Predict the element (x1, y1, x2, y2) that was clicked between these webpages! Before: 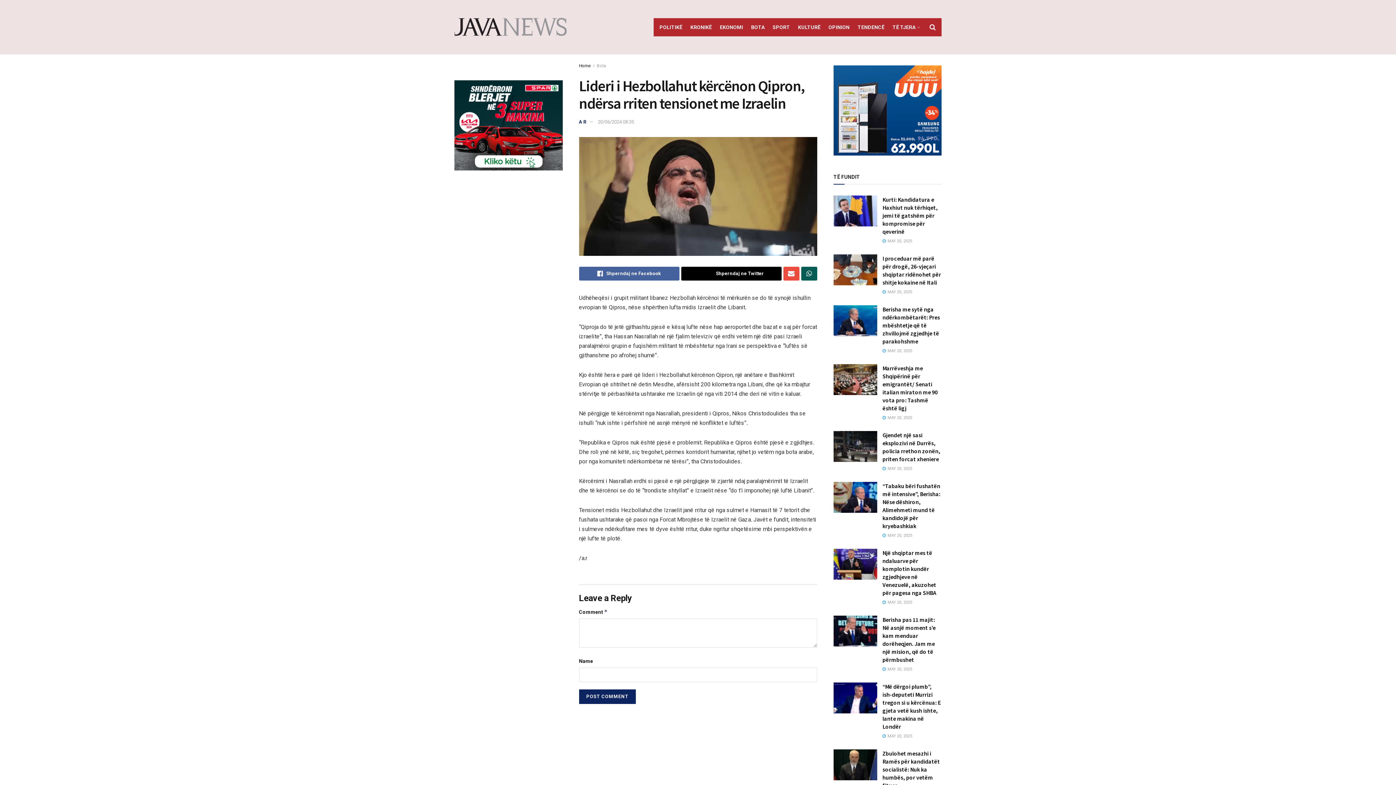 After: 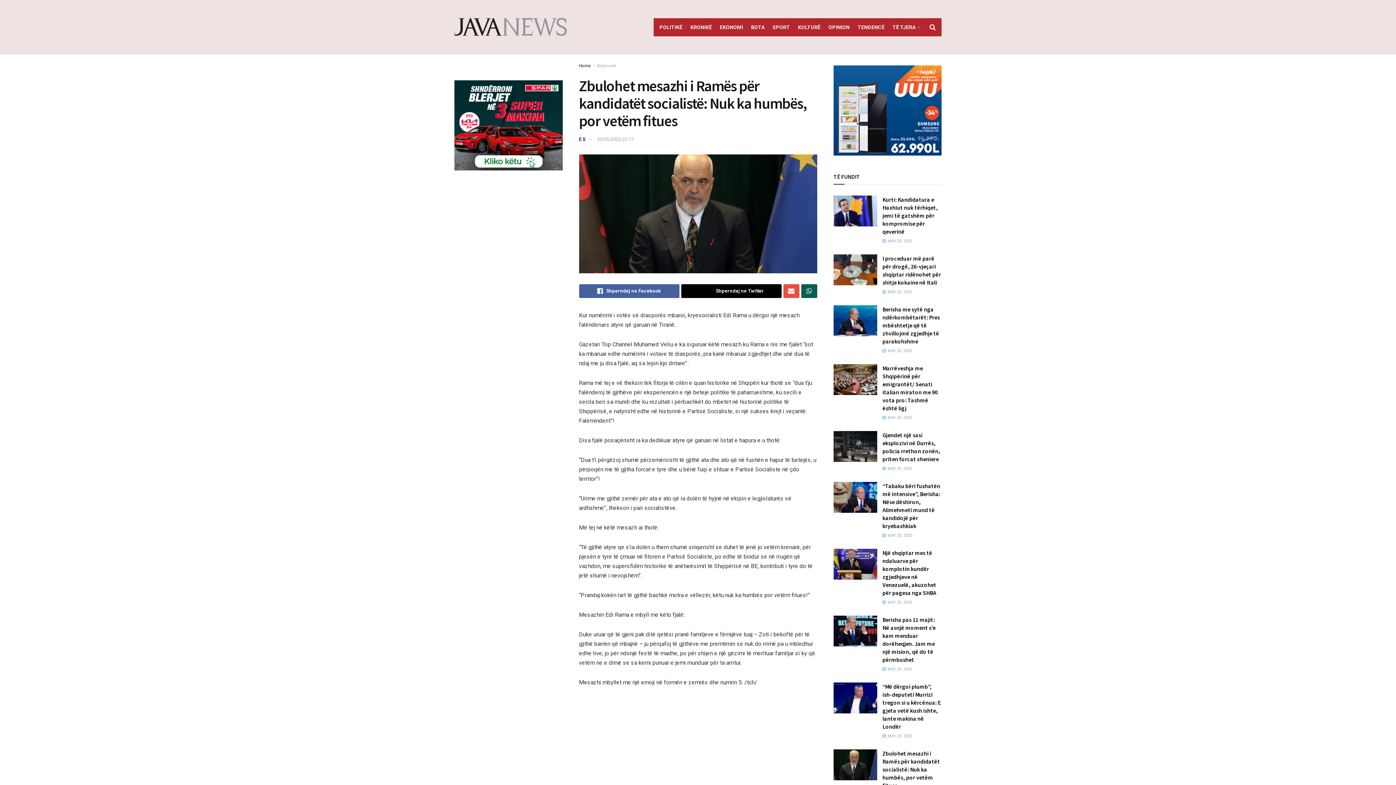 Action: bbox: (833, 749, 877, 780)